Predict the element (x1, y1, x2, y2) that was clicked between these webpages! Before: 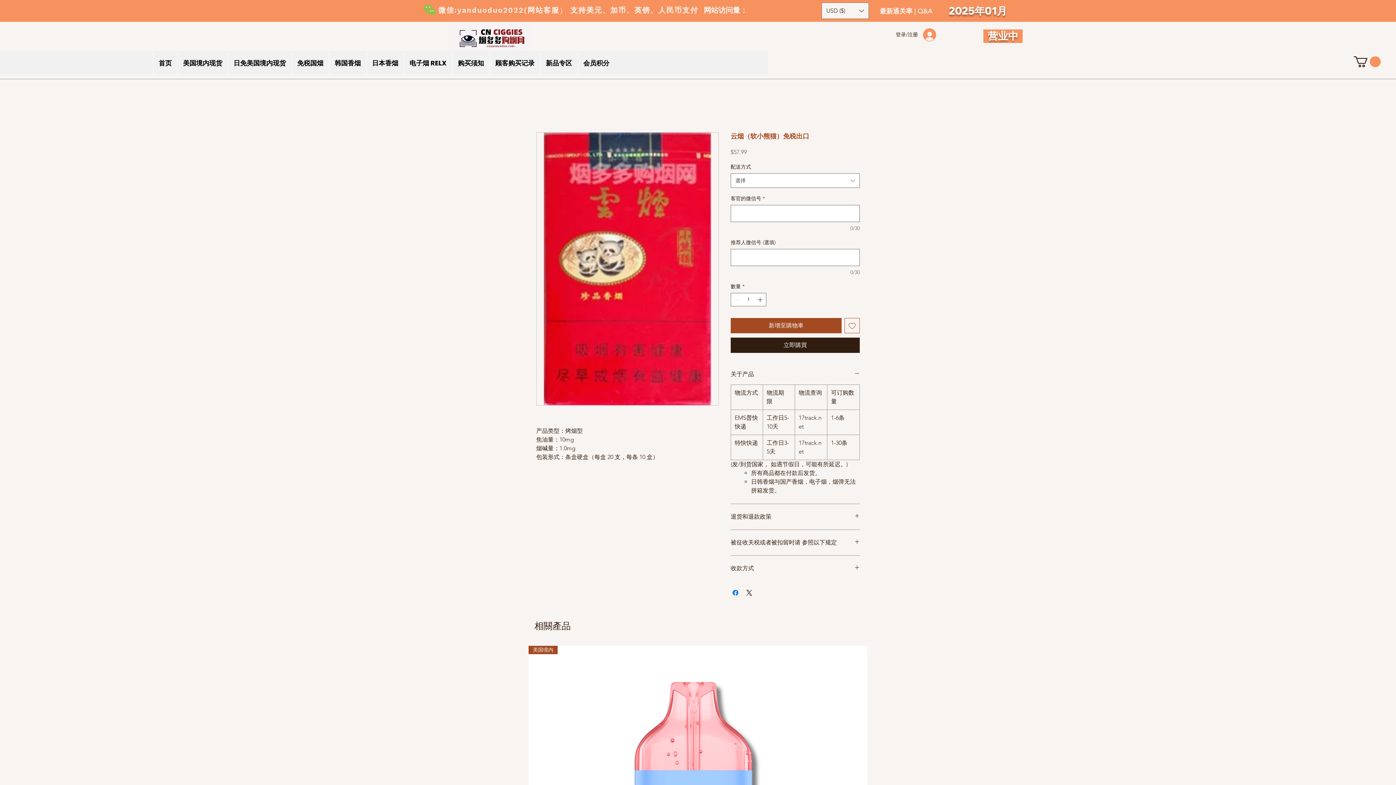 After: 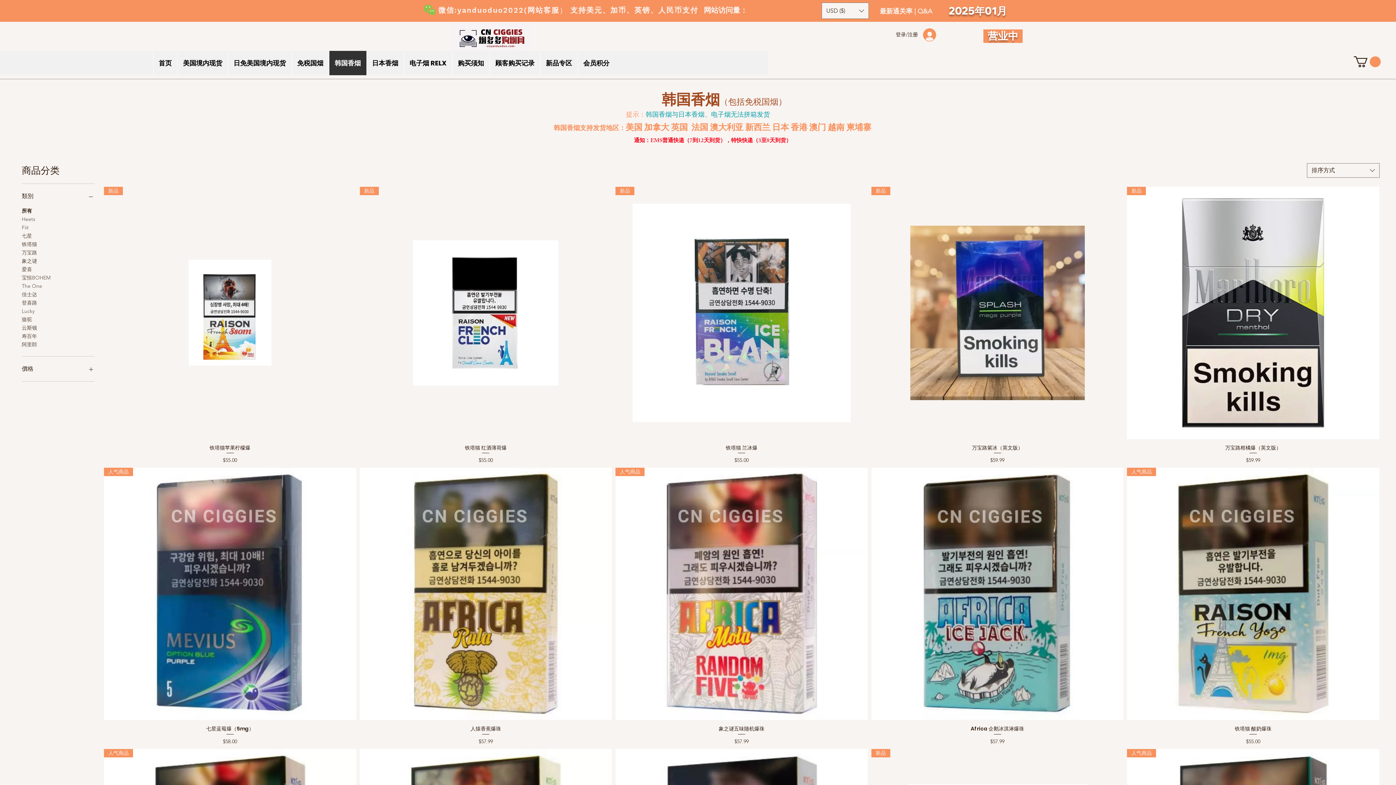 Action: label: 微信 bbox: (438, 6, 454, 14)